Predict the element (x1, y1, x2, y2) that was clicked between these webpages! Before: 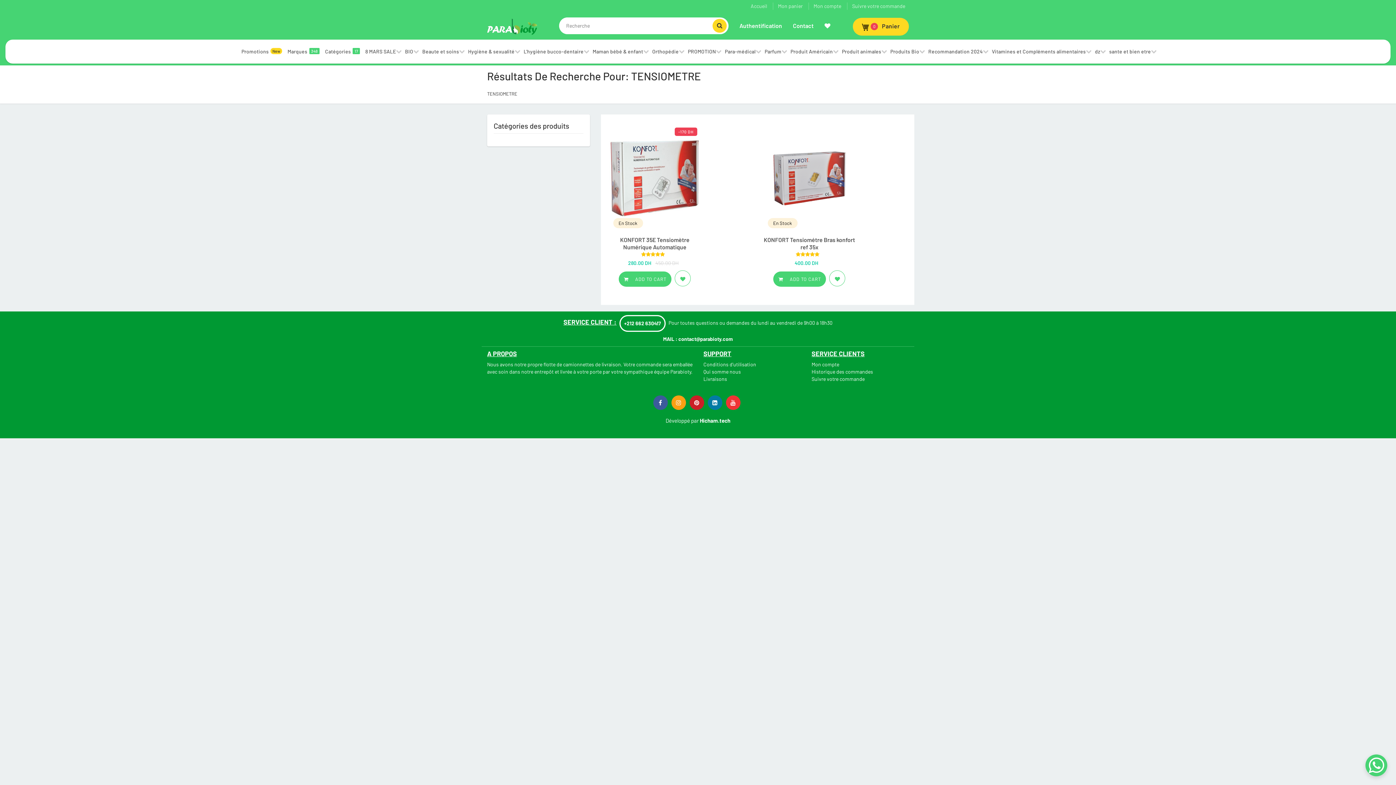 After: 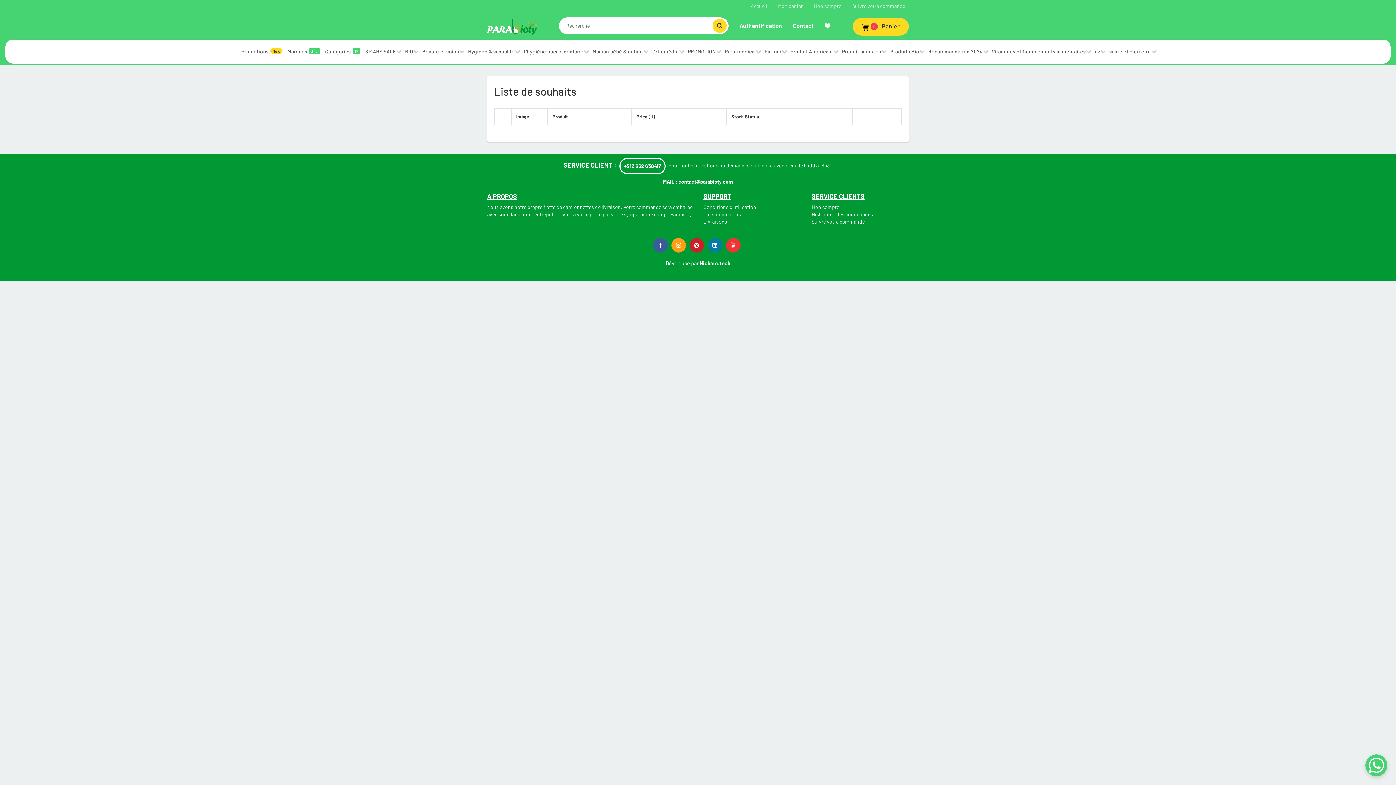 Action: bbox: (819, 17, 836, 33)